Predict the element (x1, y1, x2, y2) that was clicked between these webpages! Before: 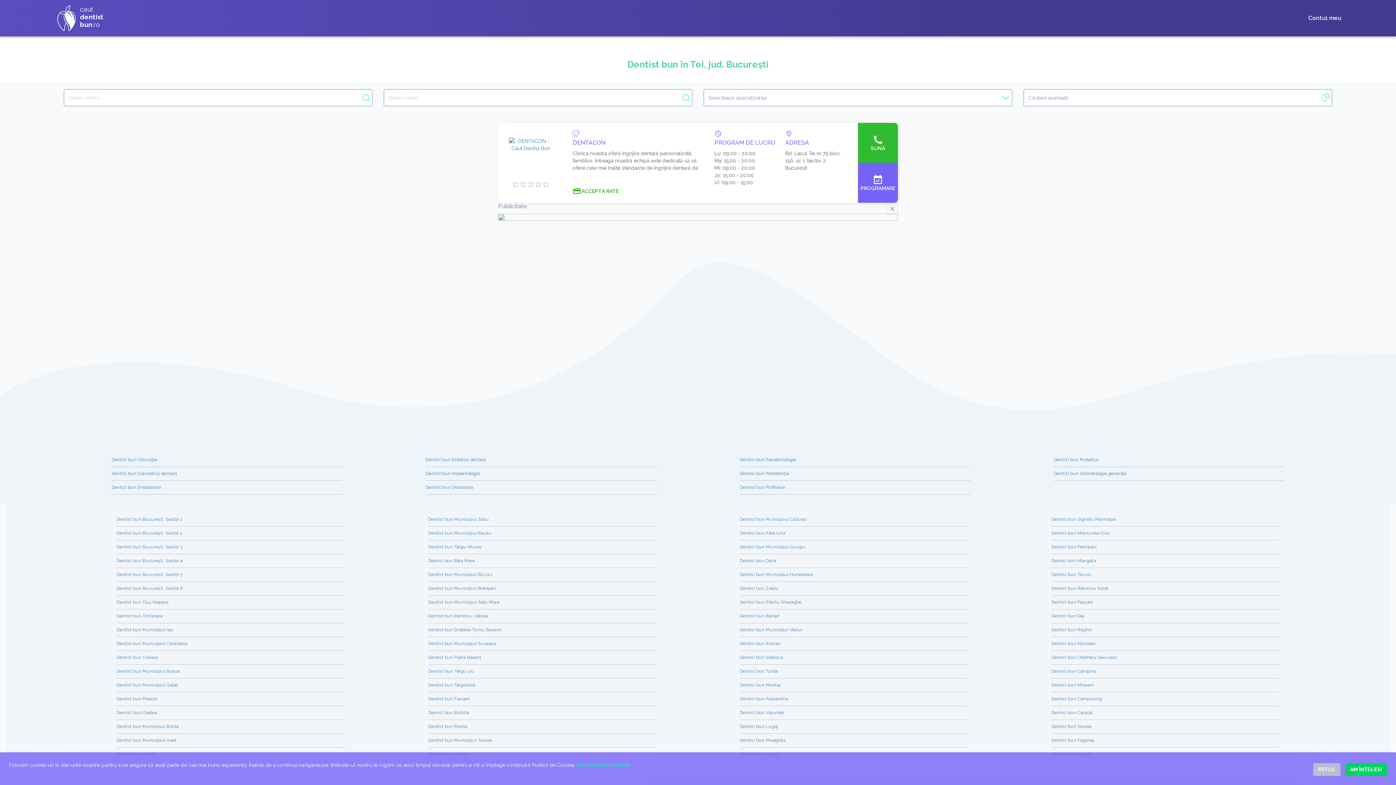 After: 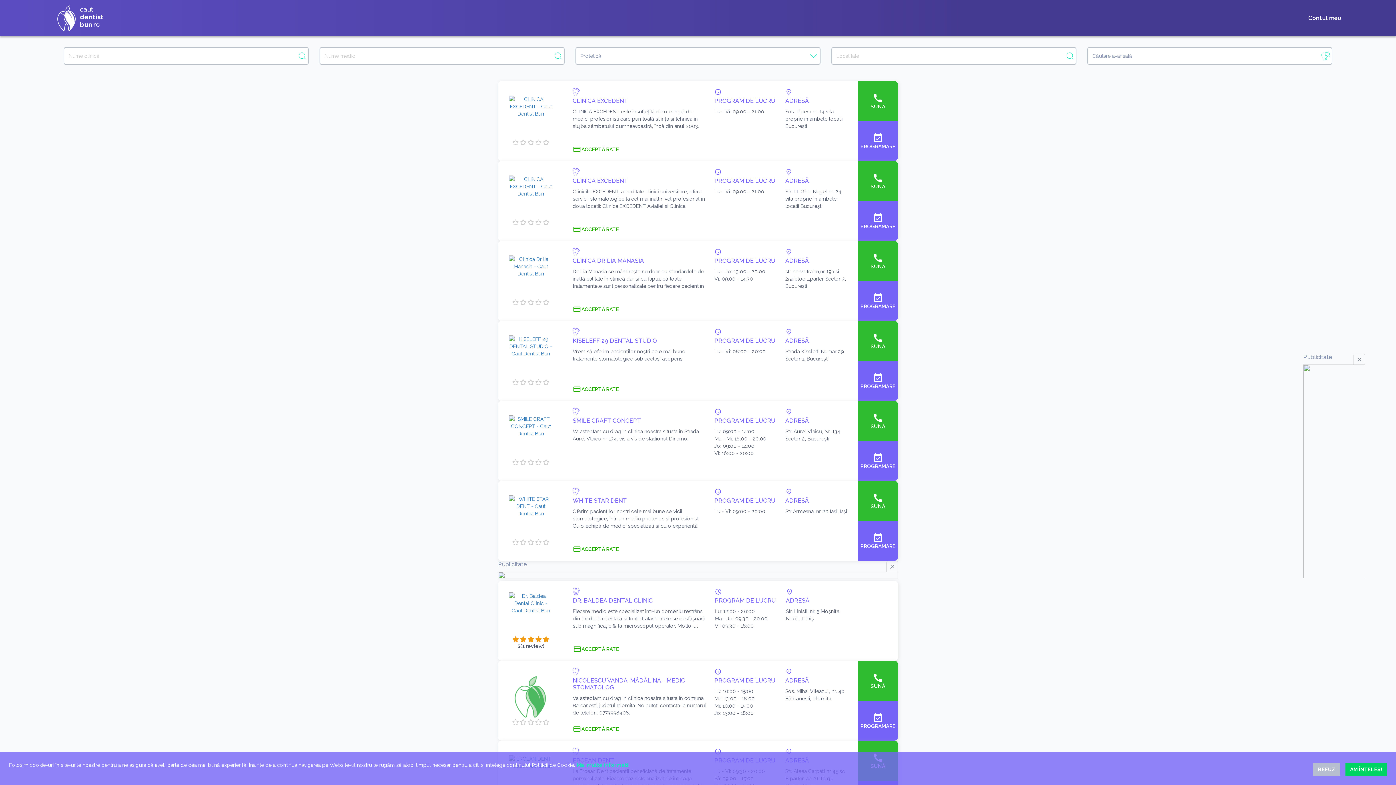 Action: label: Dentist bun Protetică bbox: (1054, 457, 1098, 462)